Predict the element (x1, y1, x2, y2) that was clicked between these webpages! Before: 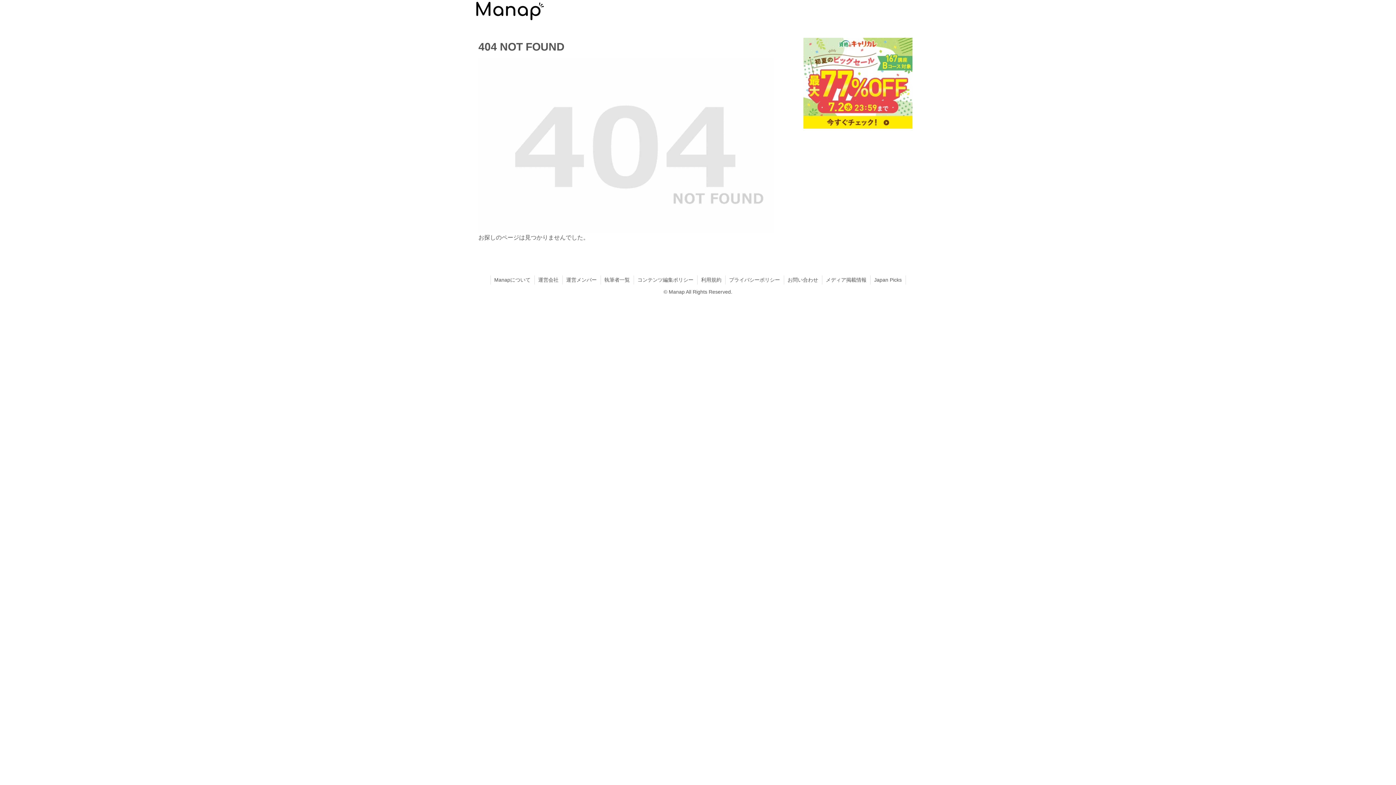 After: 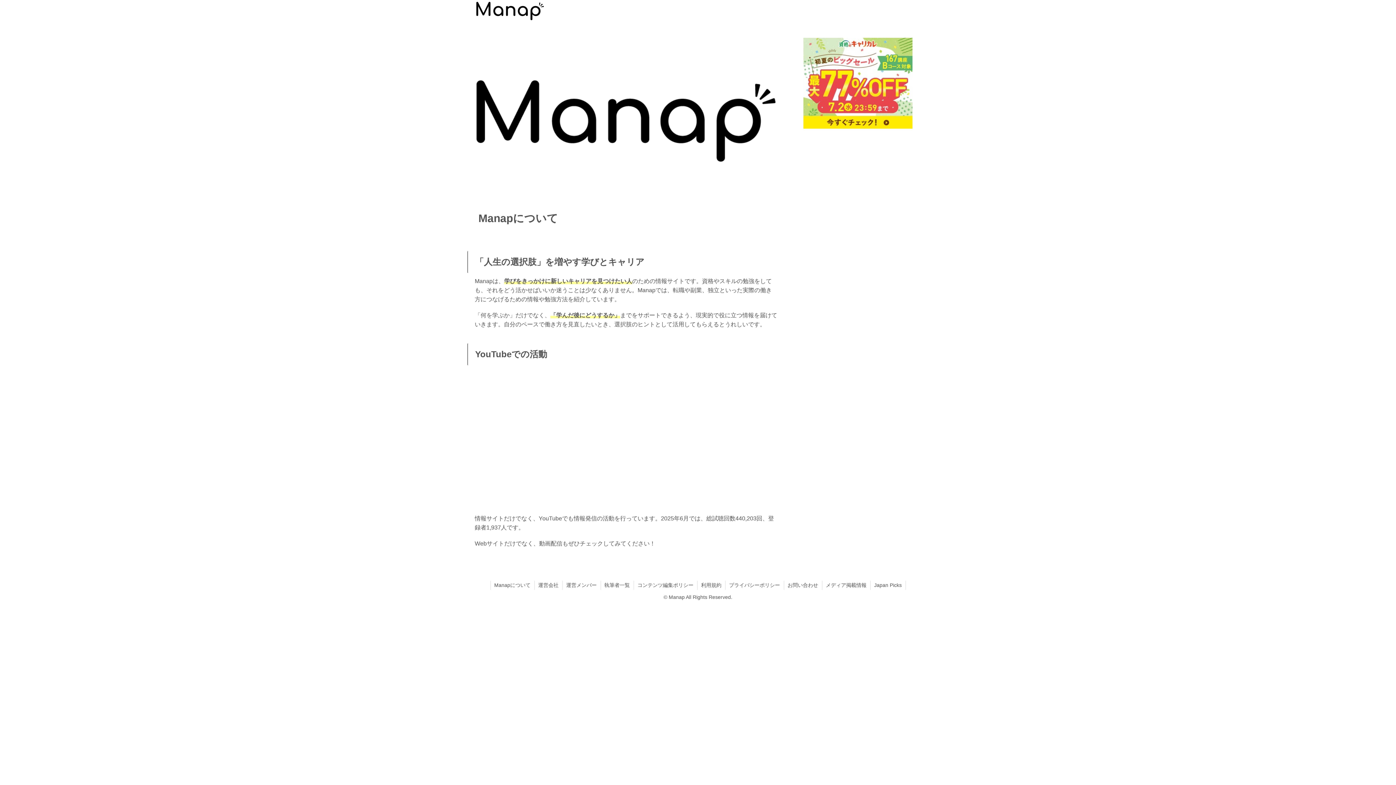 Action: bbox: (490, 275, 534, 284) label: Manapについて